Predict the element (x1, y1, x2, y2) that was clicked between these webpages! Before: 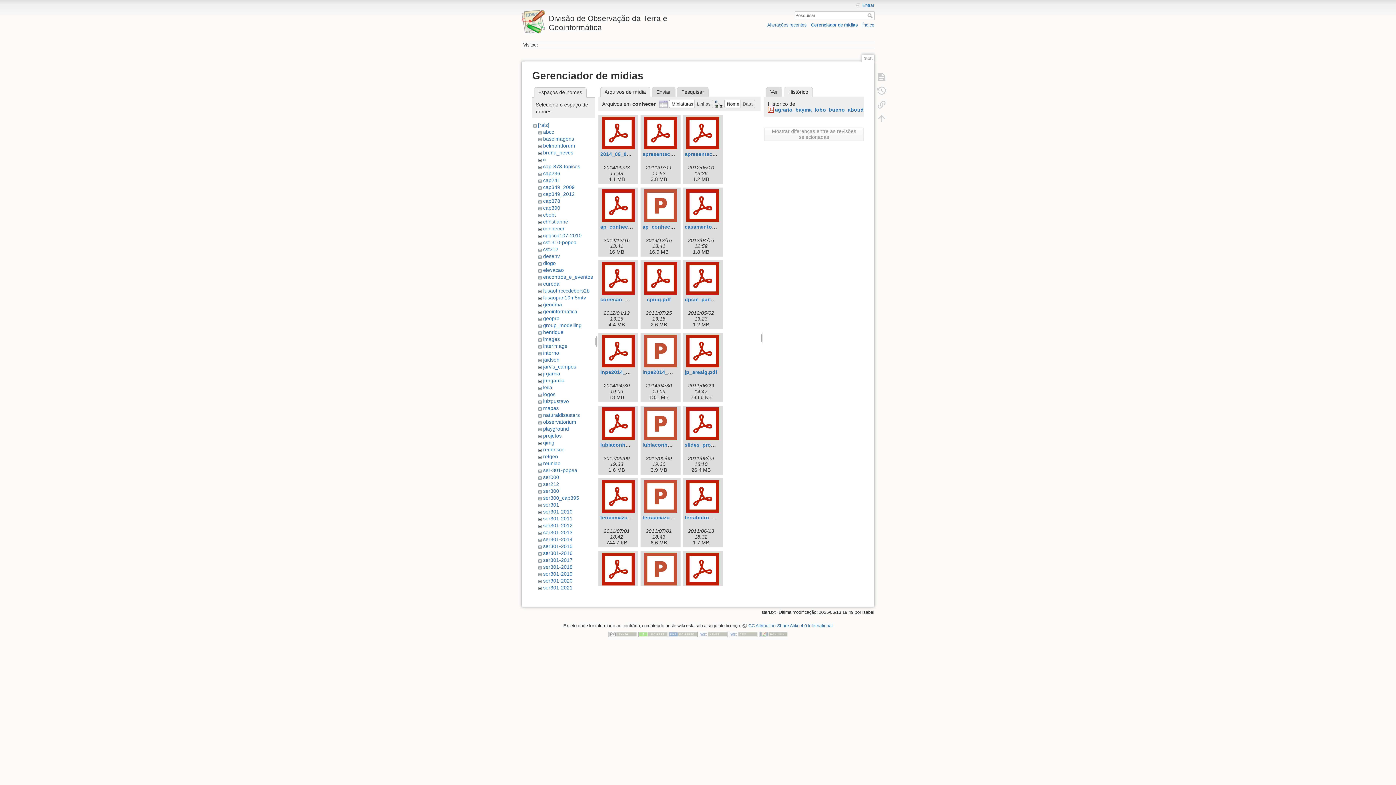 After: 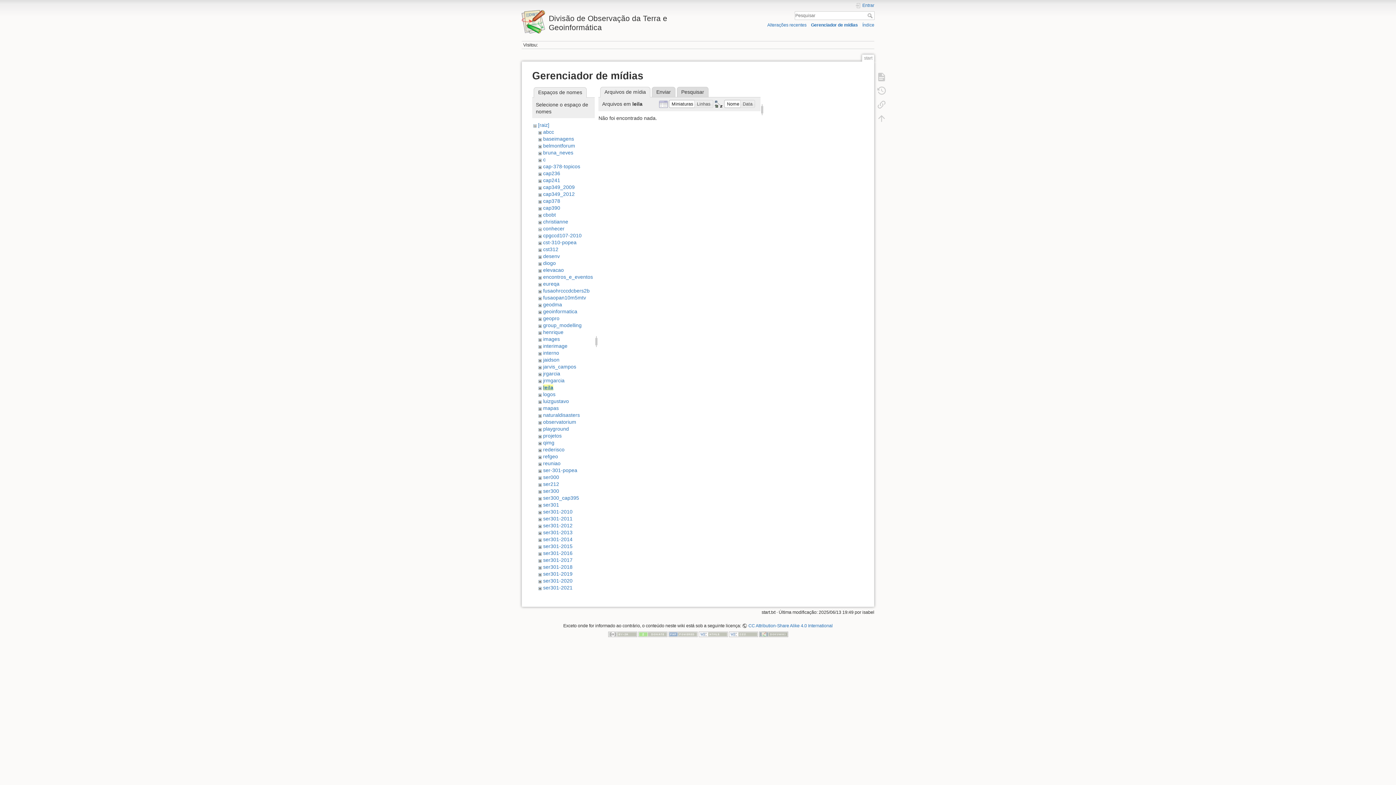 Action: bbox: (543, 384, 552, 390) label: leila